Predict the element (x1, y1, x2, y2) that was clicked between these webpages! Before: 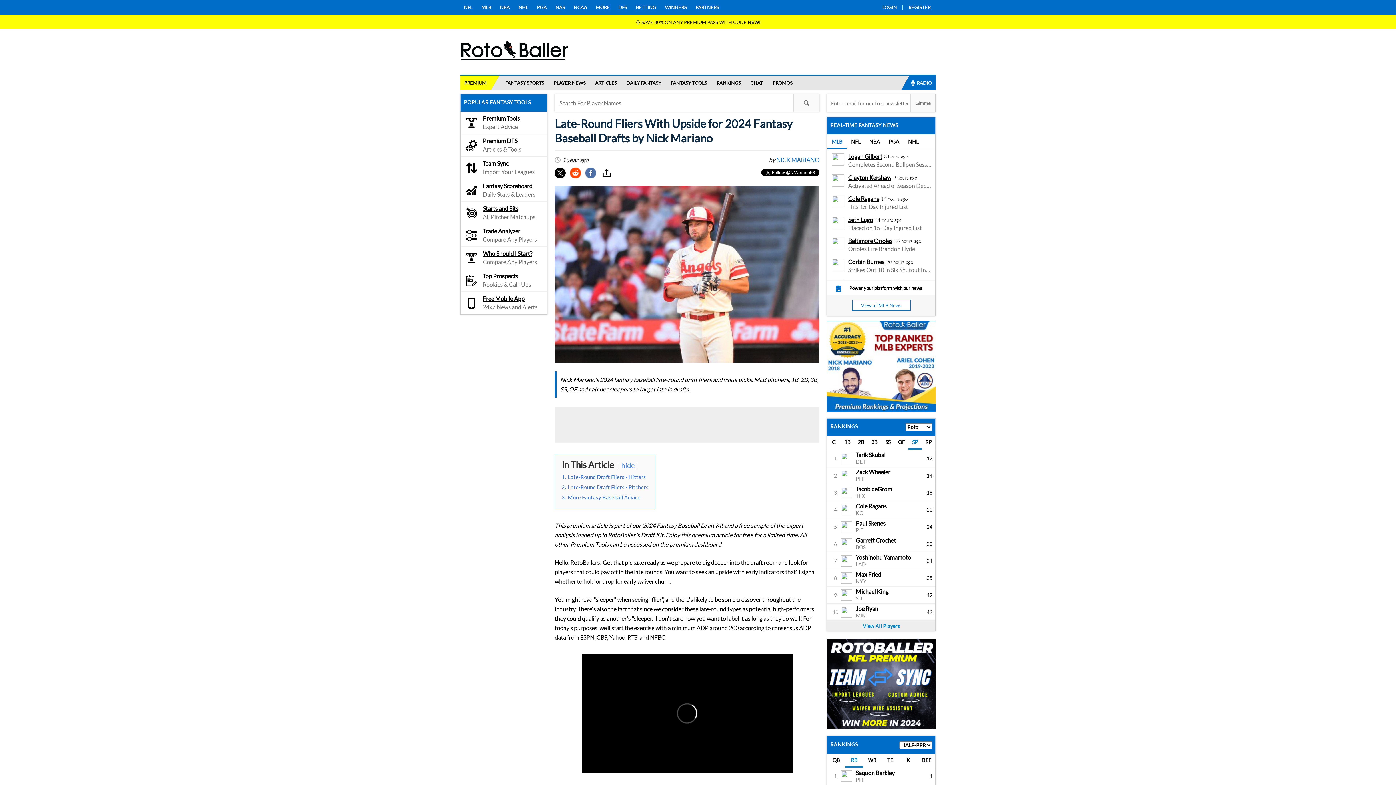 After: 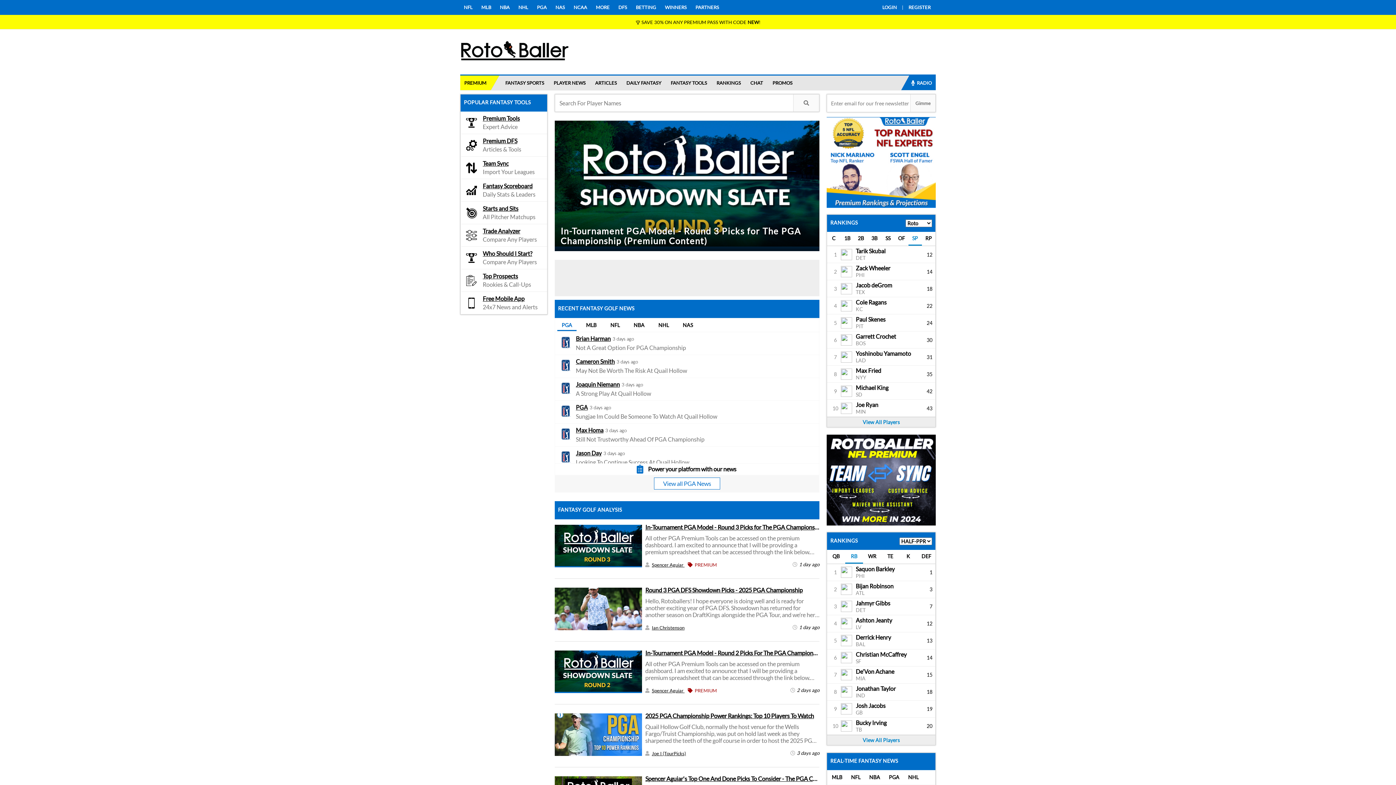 Action: bbox: (533, 0, 550, 14) label: PGA